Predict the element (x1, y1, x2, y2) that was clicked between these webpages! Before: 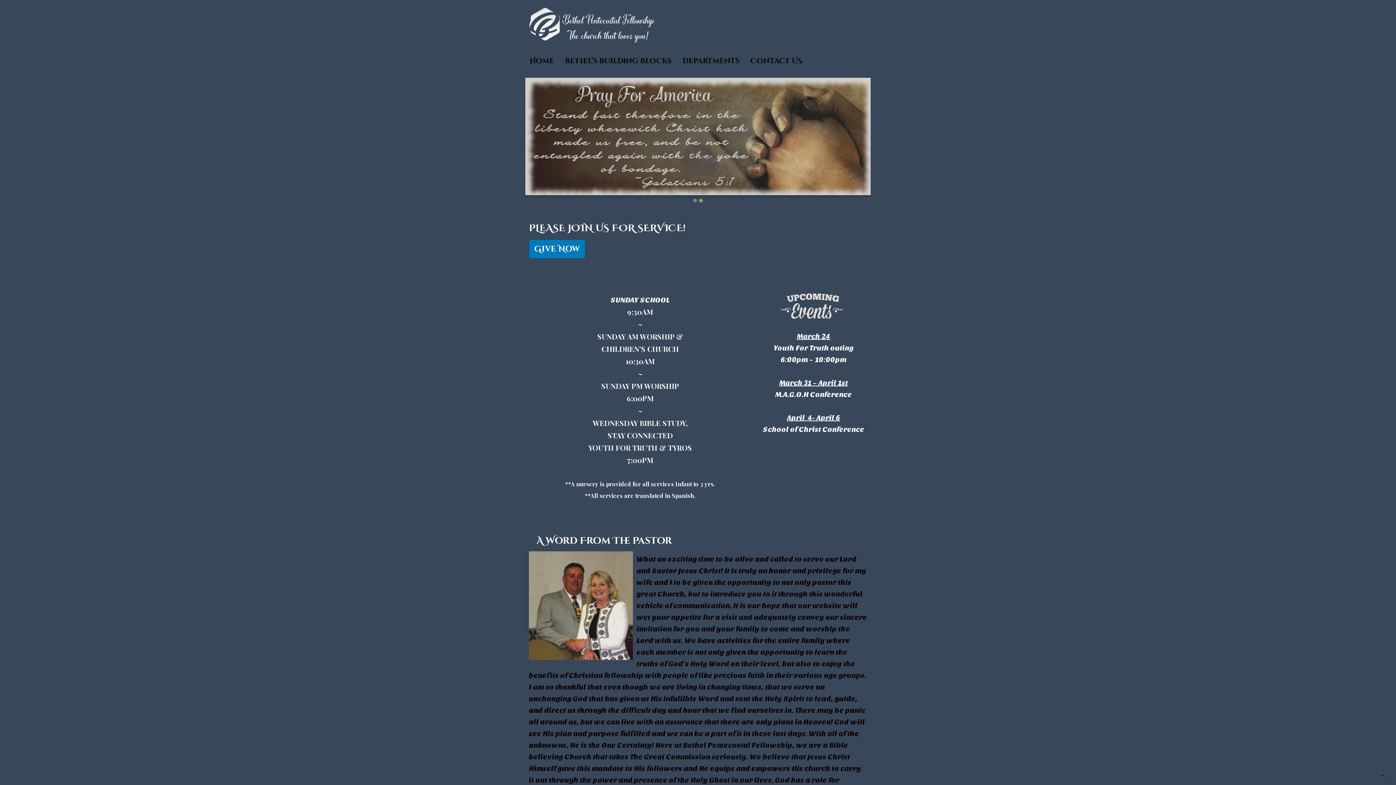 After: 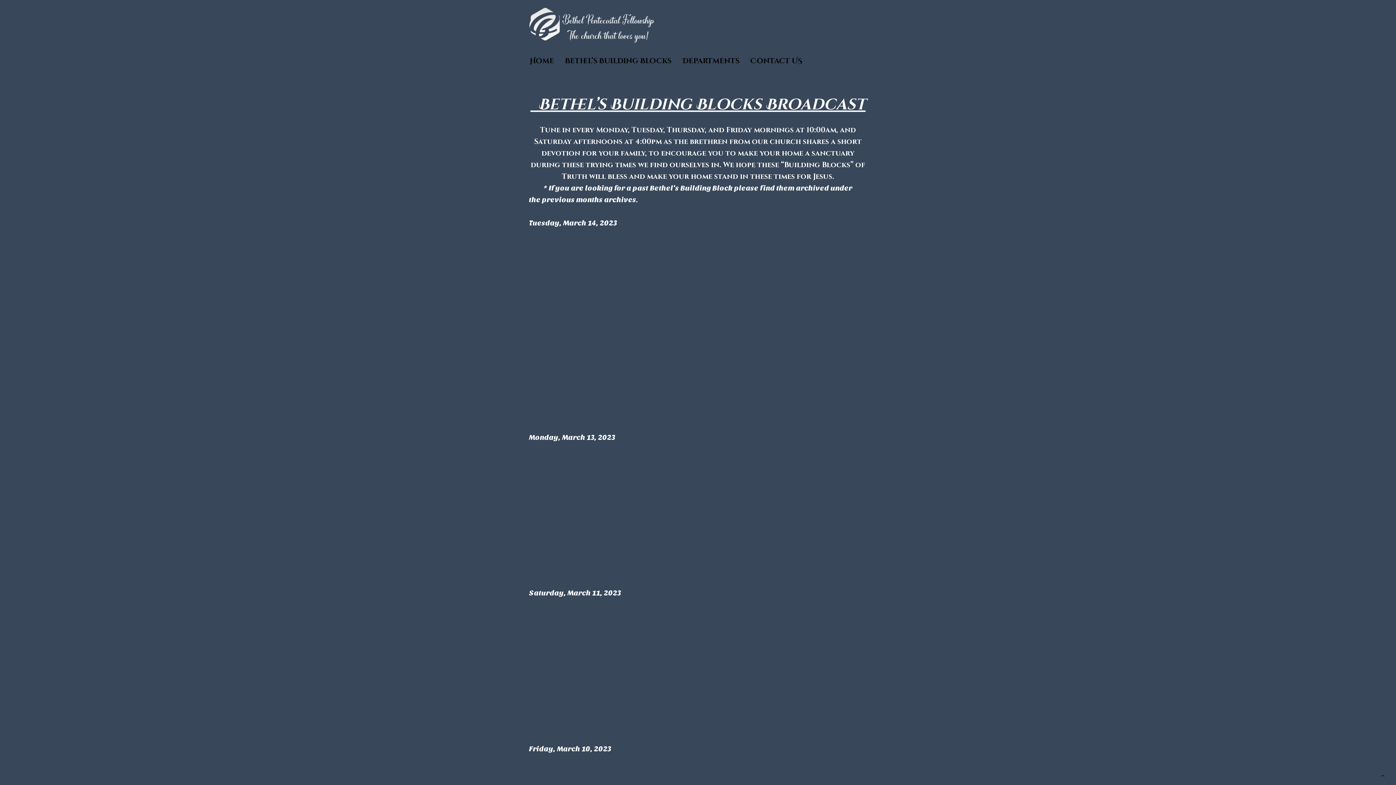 Action: bbox: (559, 52, 677, 69) label: Bethel’s Building Blocks